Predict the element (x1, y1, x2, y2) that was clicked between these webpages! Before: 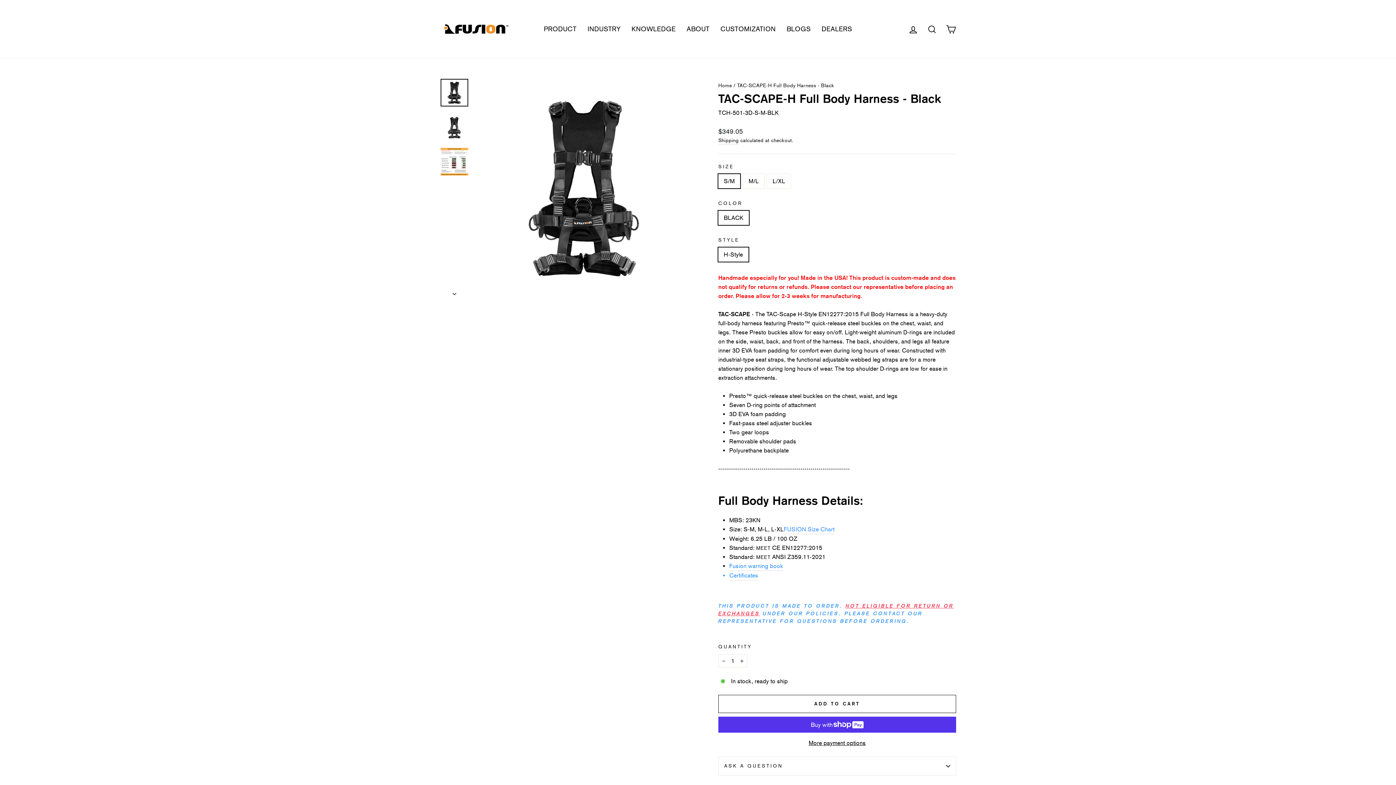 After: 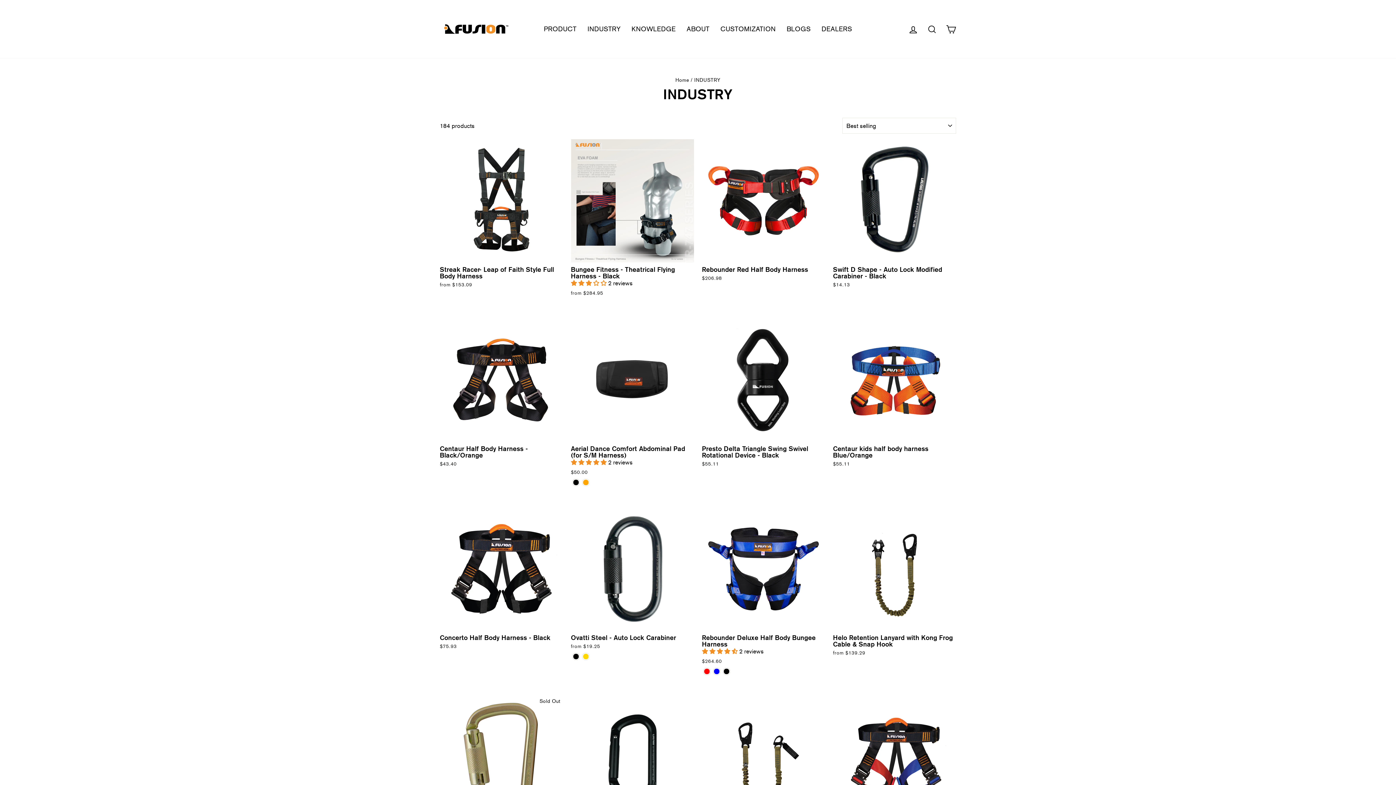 Action: label: INDUSTRY bbox: (582, 21, 626, 36)